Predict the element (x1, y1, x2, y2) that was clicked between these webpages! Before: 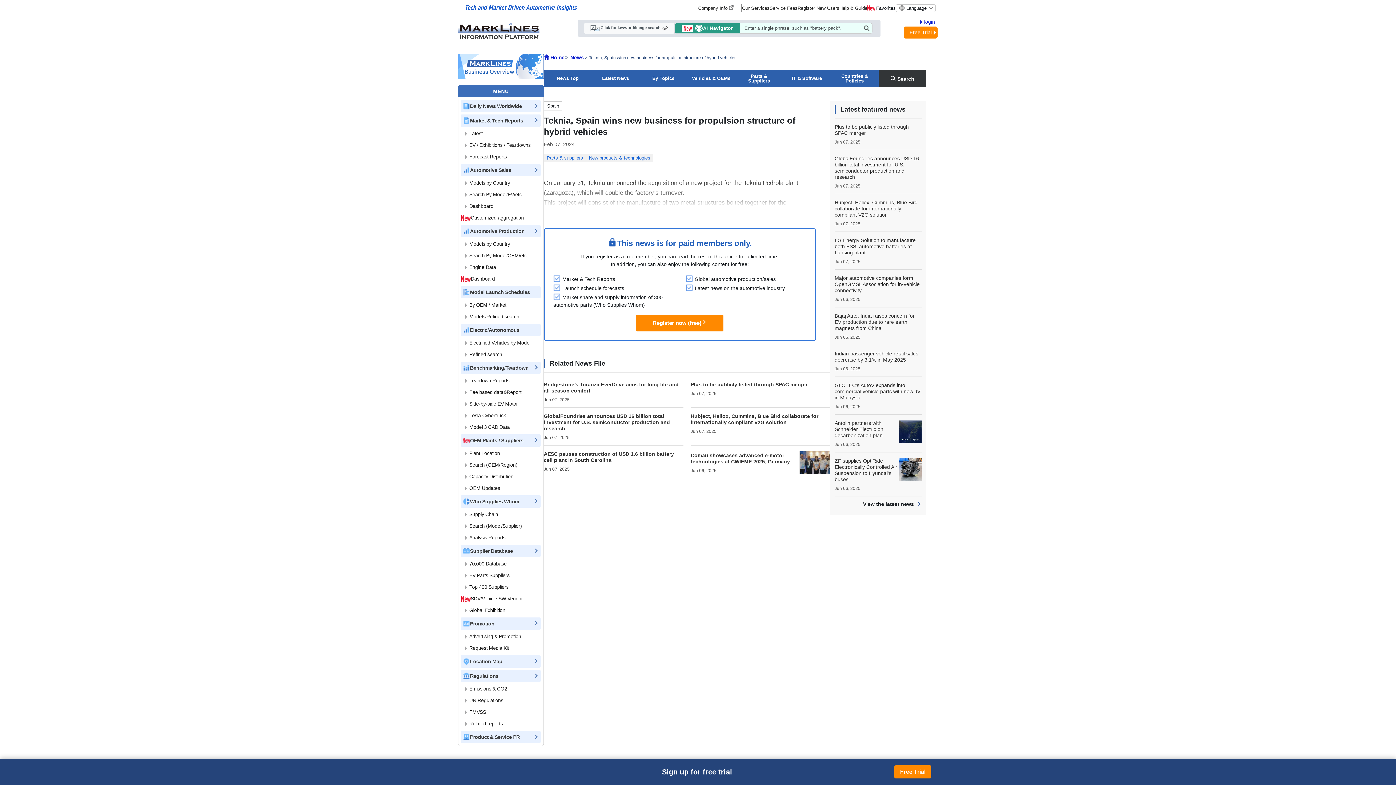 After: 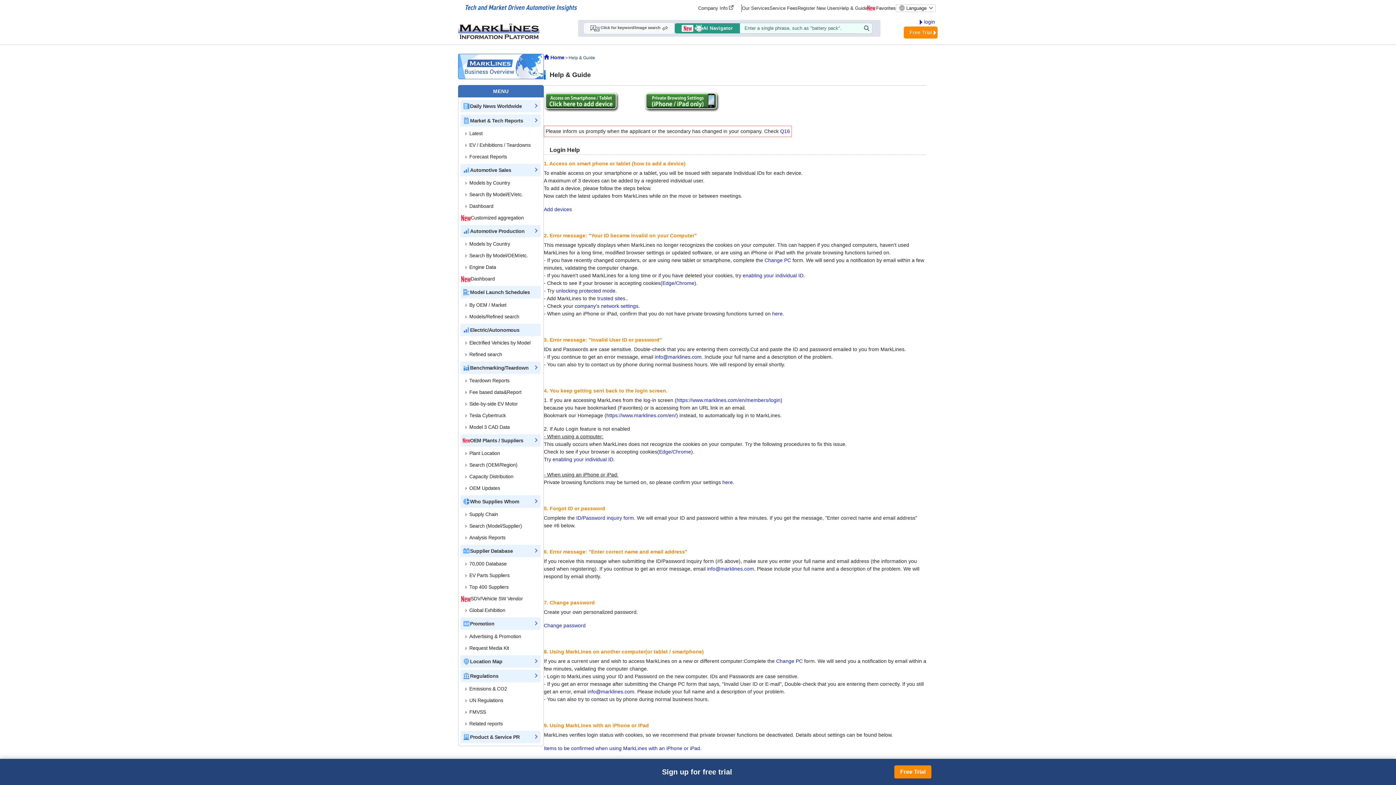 Action: bbox: (839, 5, 867, 10) label: Help & Guide